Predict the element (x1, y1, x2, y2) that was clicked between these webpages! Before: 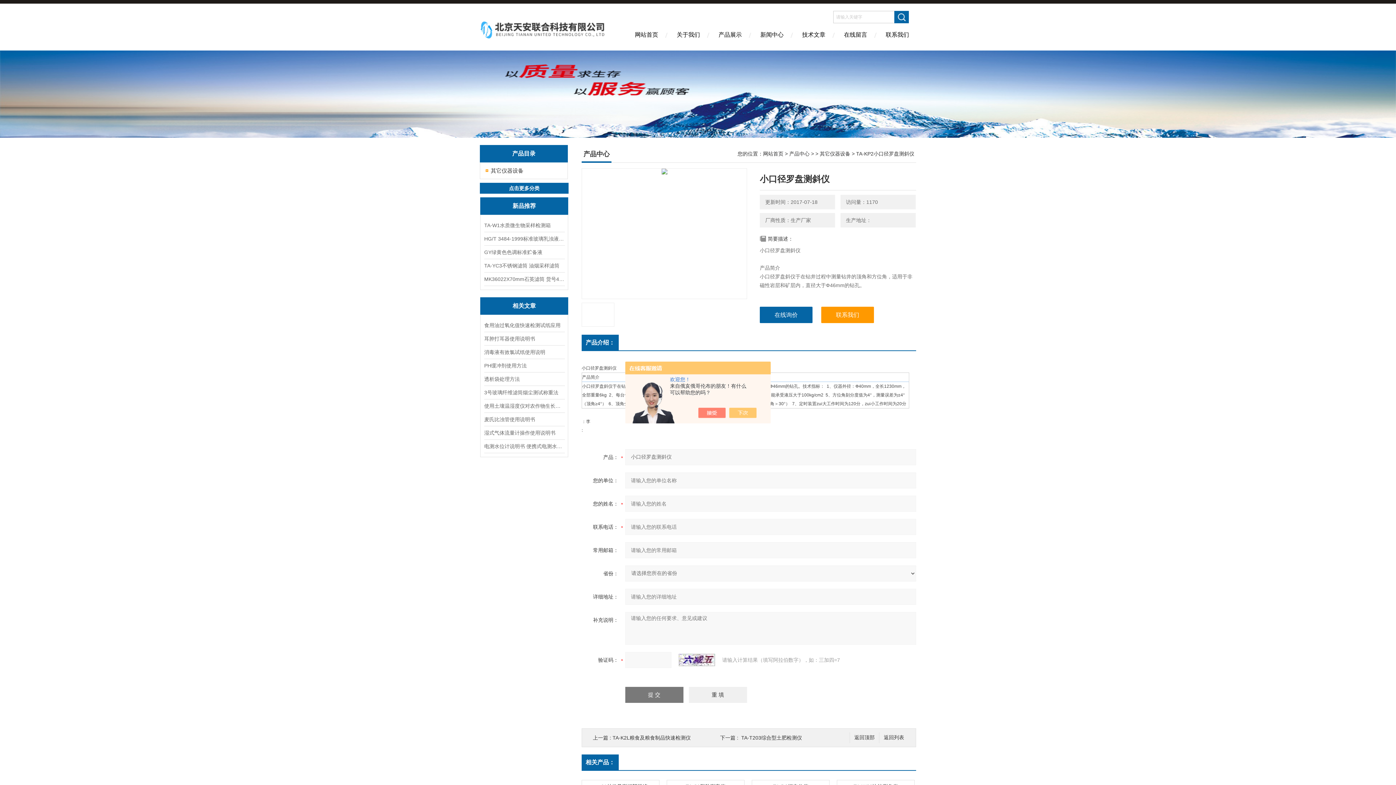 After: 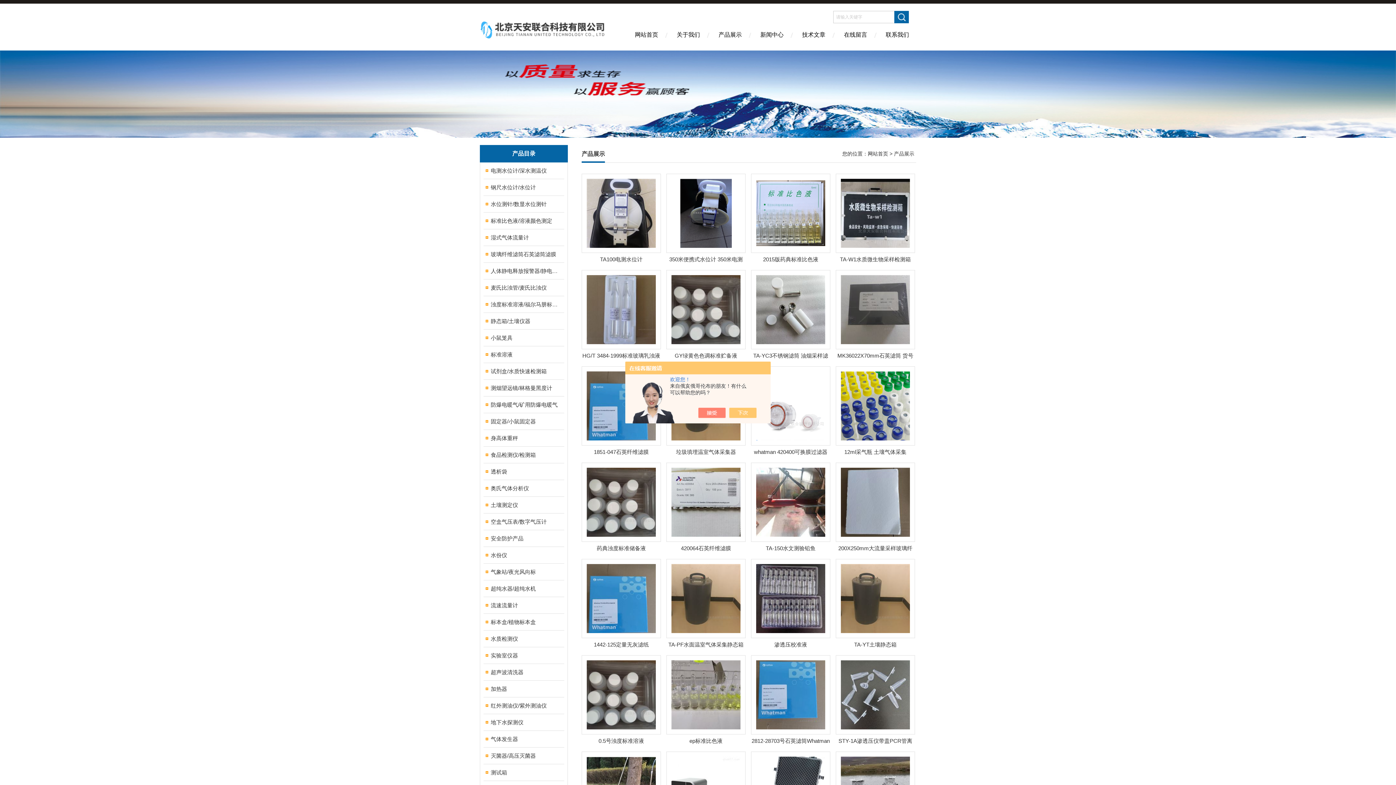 Action: bbox: (480, 197, 568, 214) label: 新品推荐